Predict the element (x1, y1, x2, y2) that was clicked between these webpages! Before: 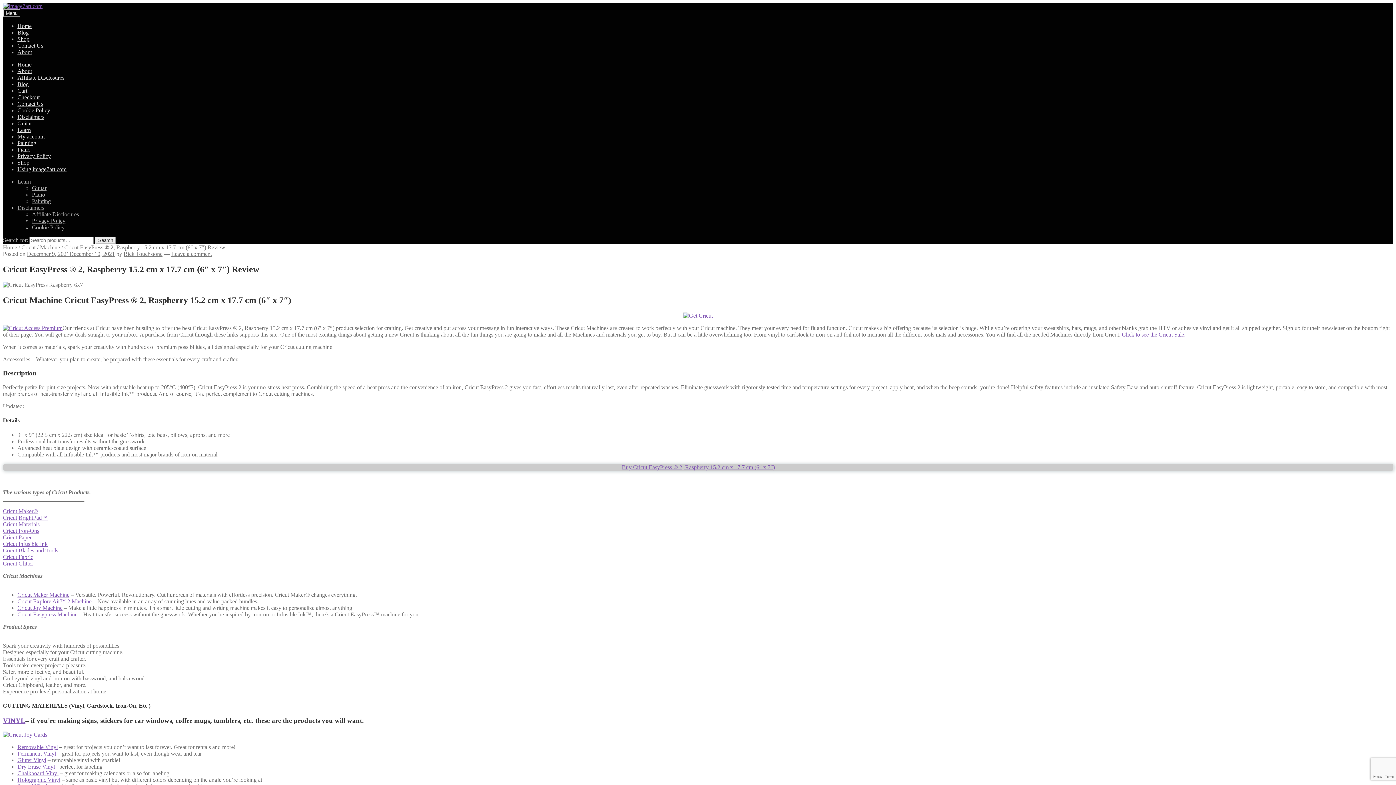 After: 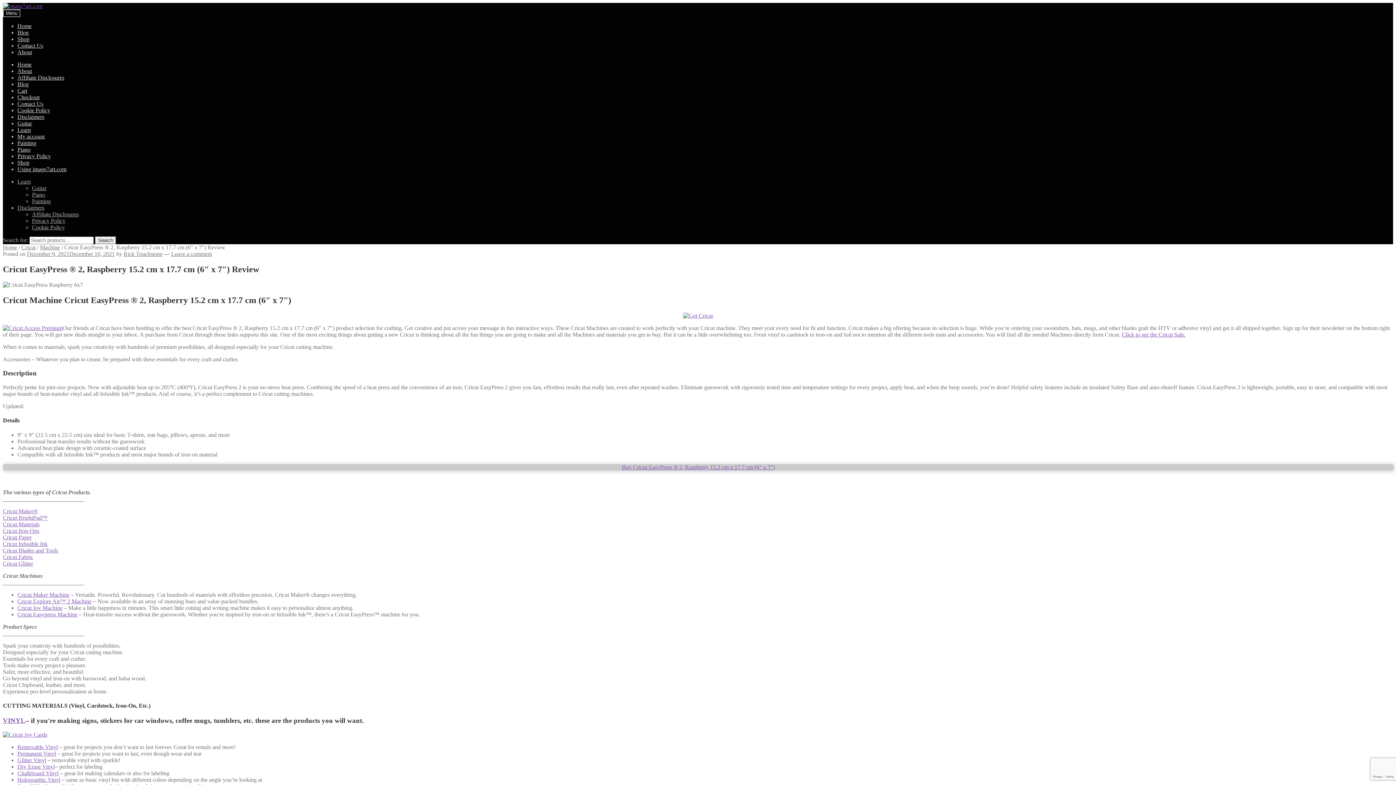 Action: label: Chalkboard Vinyl bbox: (17, 770, 58, 776)